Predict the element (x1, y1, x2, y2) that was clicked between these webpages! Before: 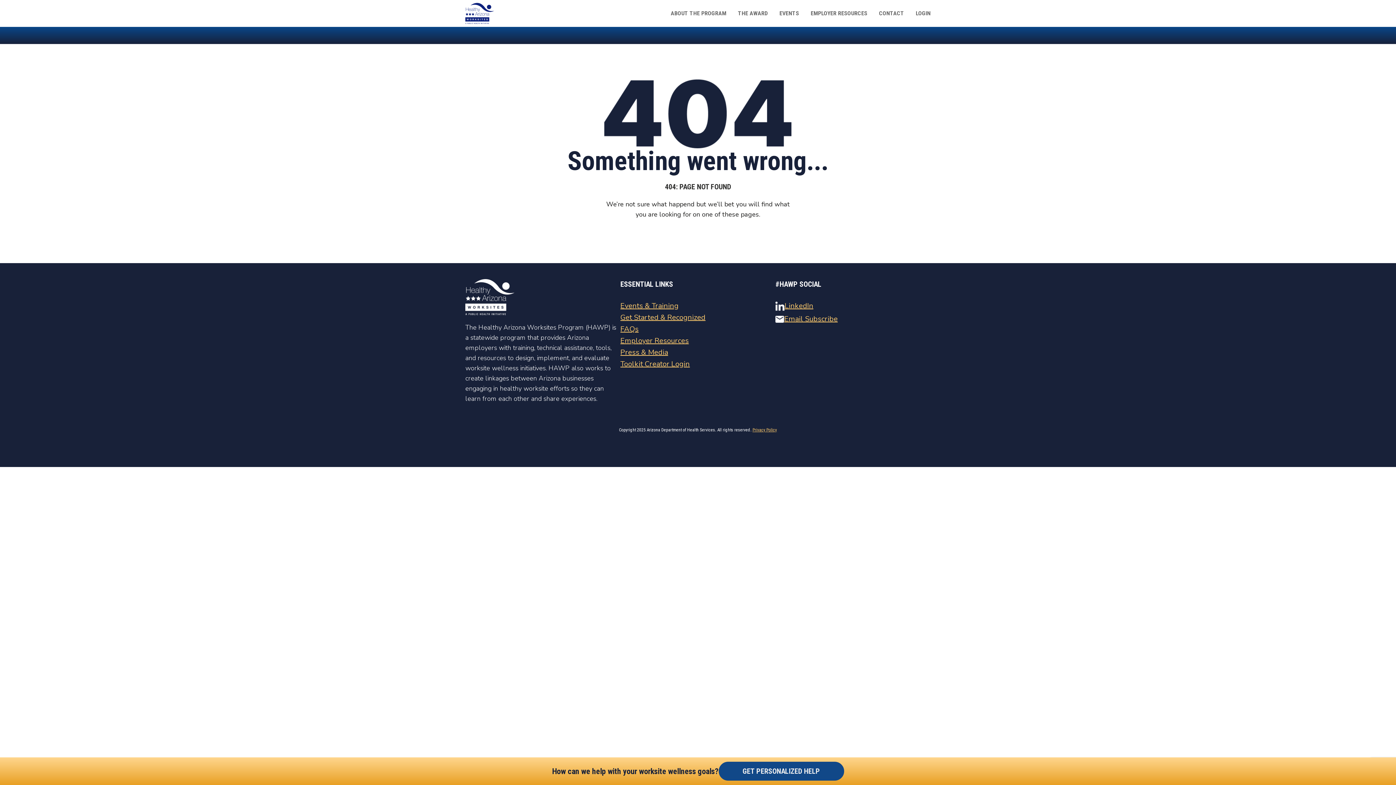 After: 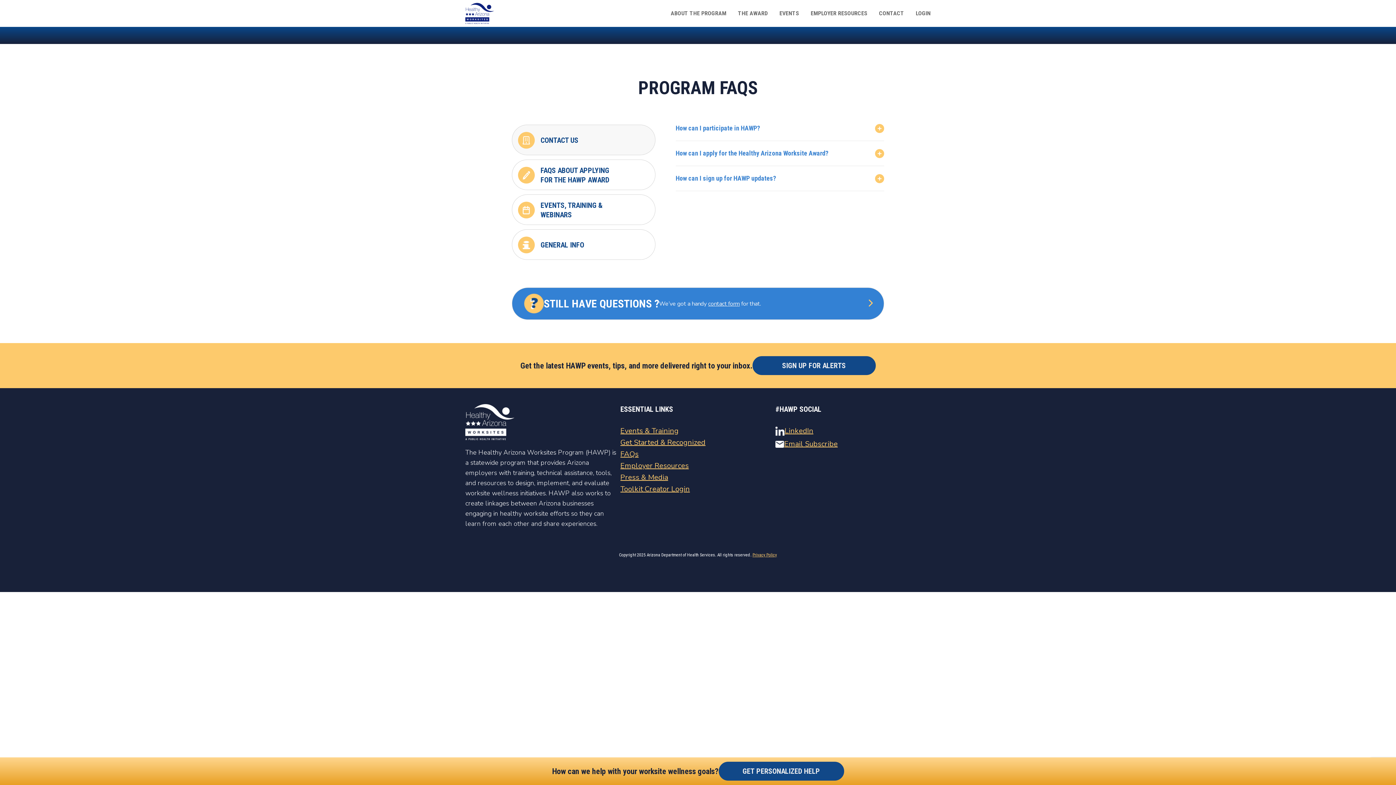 Action: bbox: (620, 324, 638, 334) label: FAQs